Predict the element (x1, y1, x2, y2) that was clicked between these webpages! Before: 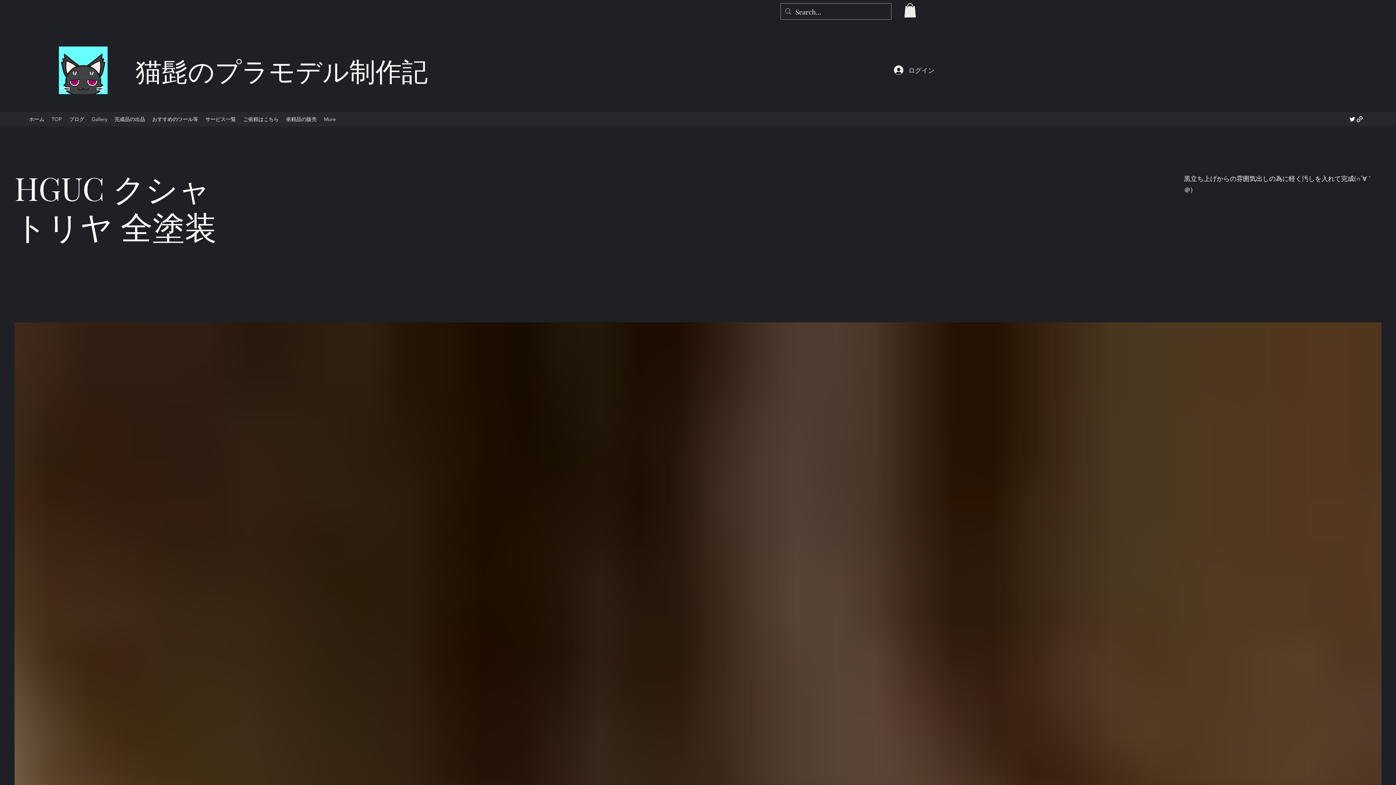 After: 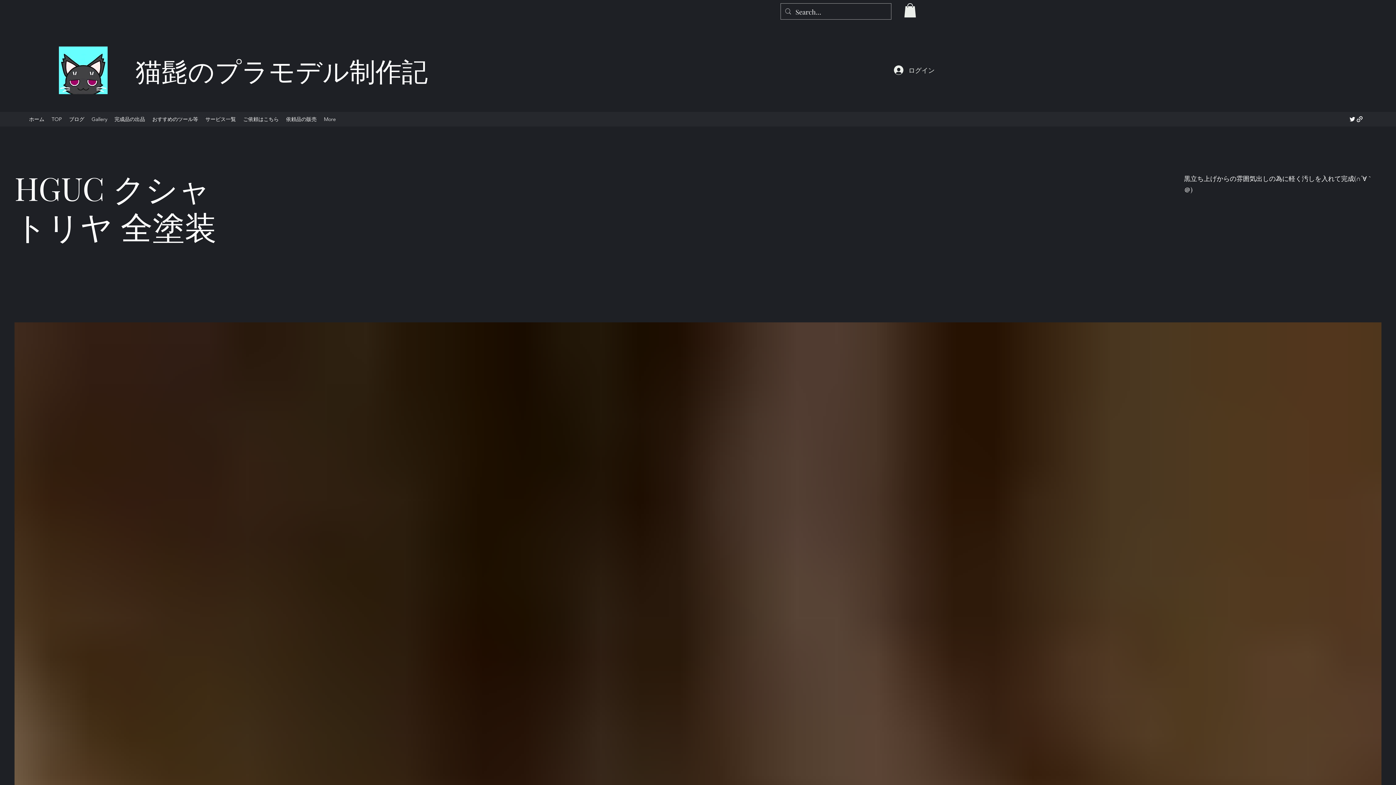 Action: label: alt.text.label.Twitter bbox: (1349, 115, 1356, 123)